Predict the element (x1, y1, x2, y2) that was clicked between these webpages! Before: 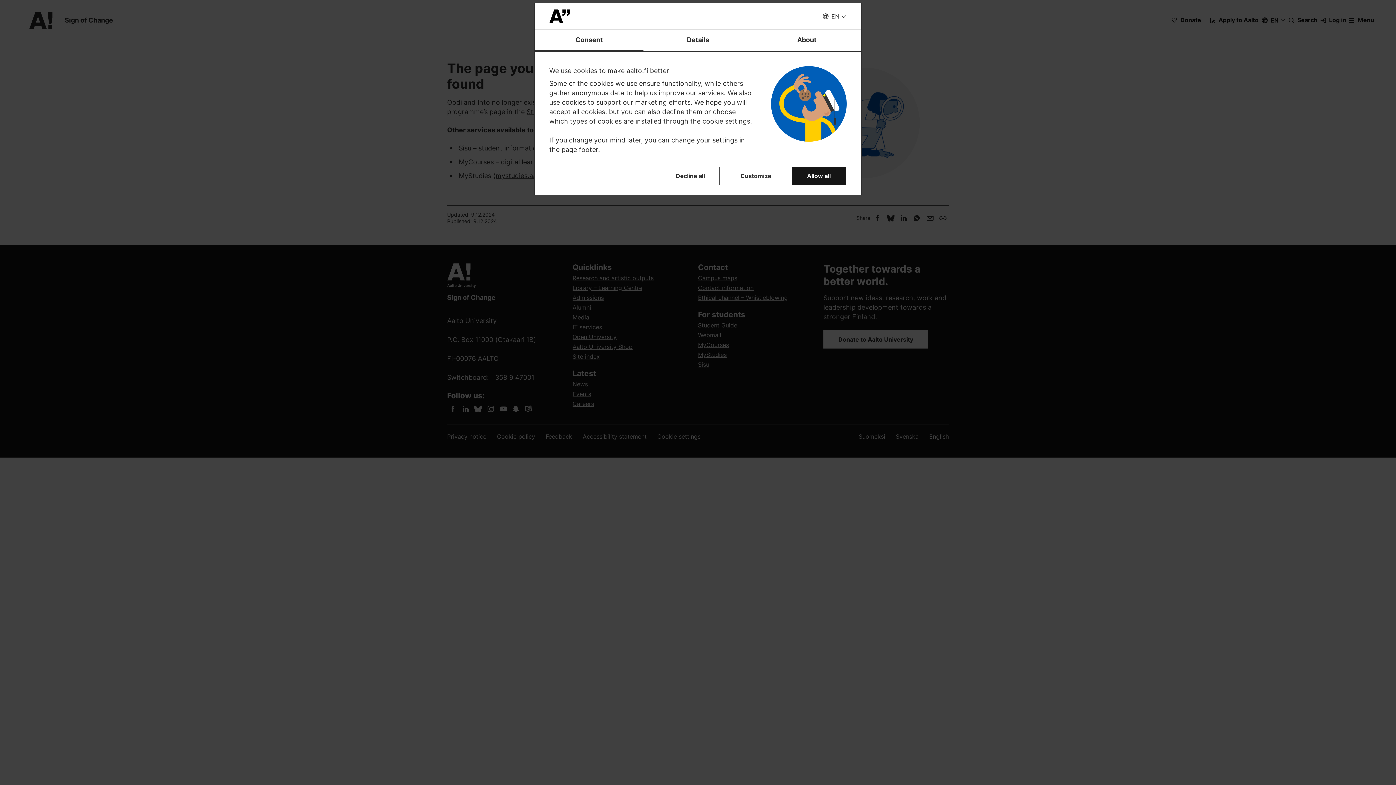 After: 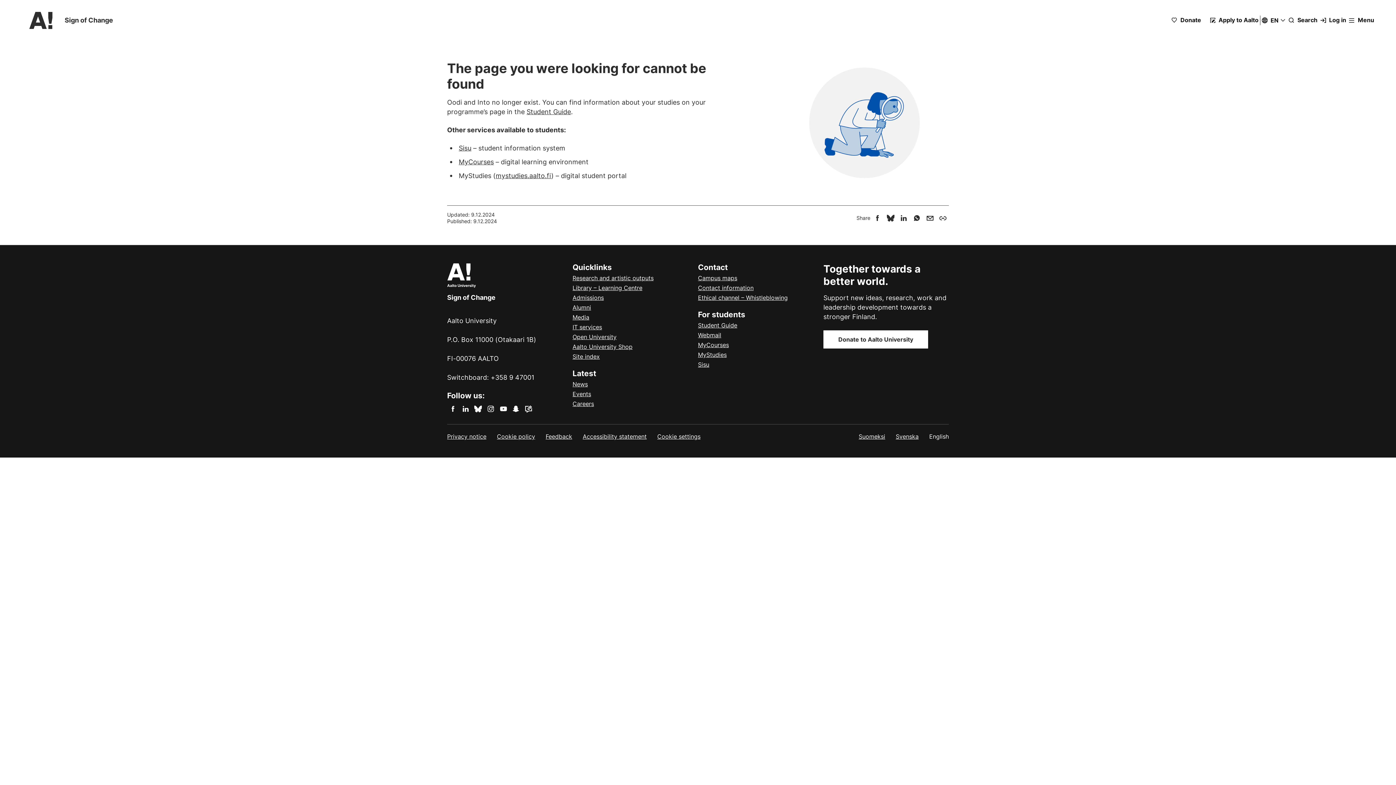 Action: bbox: (661, 166, 720, 185) label: Decline all